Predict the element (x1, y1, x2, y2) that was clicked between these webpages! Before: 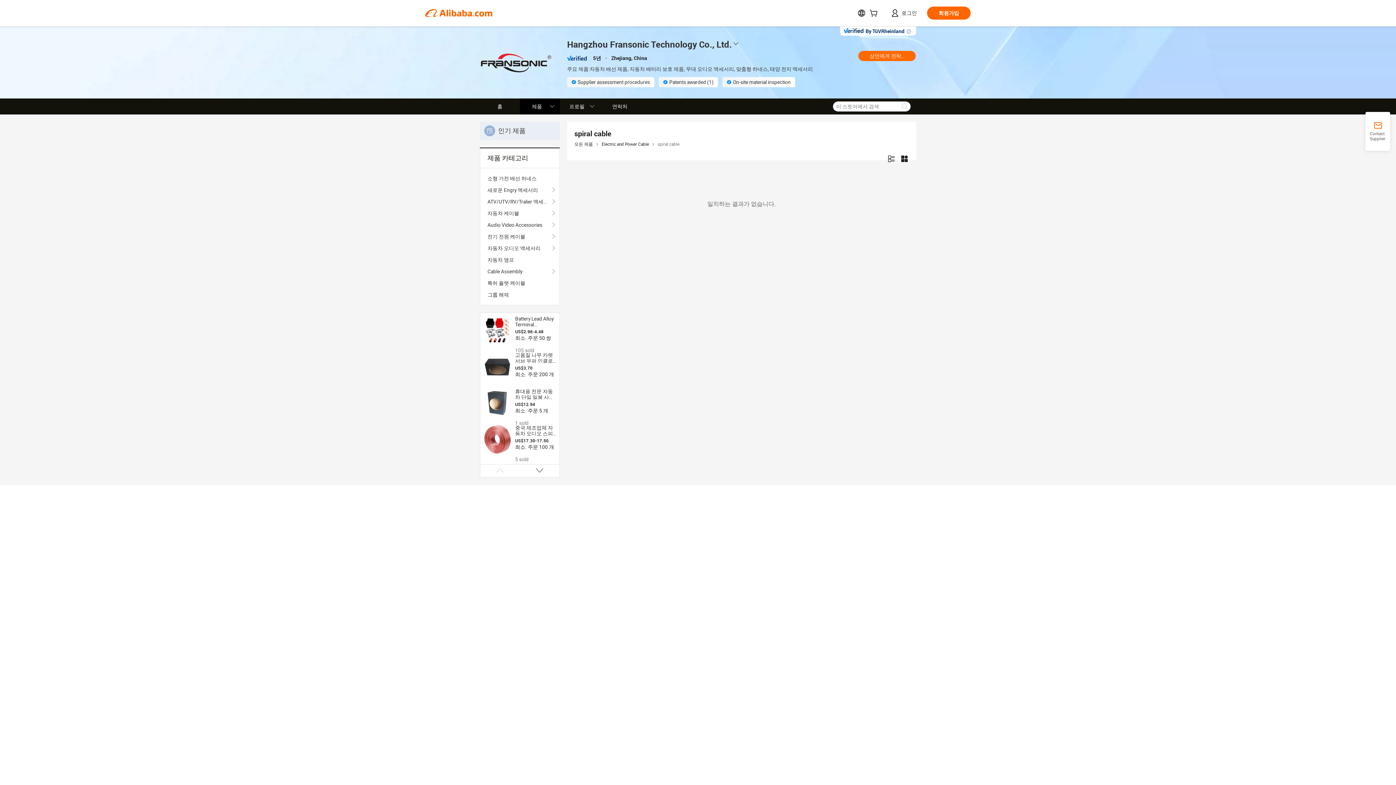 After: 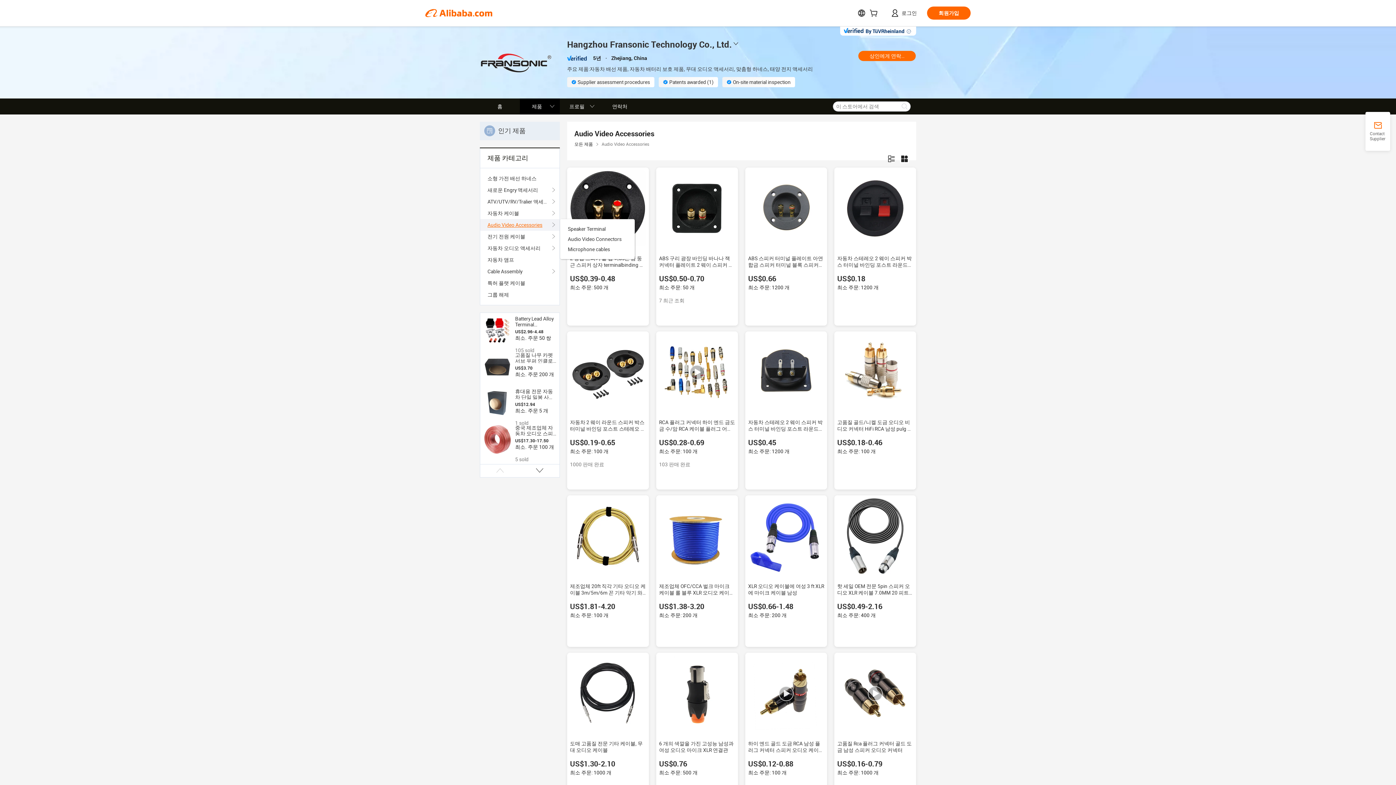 Action: label: Audio Video Accessories bbox: (487, 219, 552, 230)